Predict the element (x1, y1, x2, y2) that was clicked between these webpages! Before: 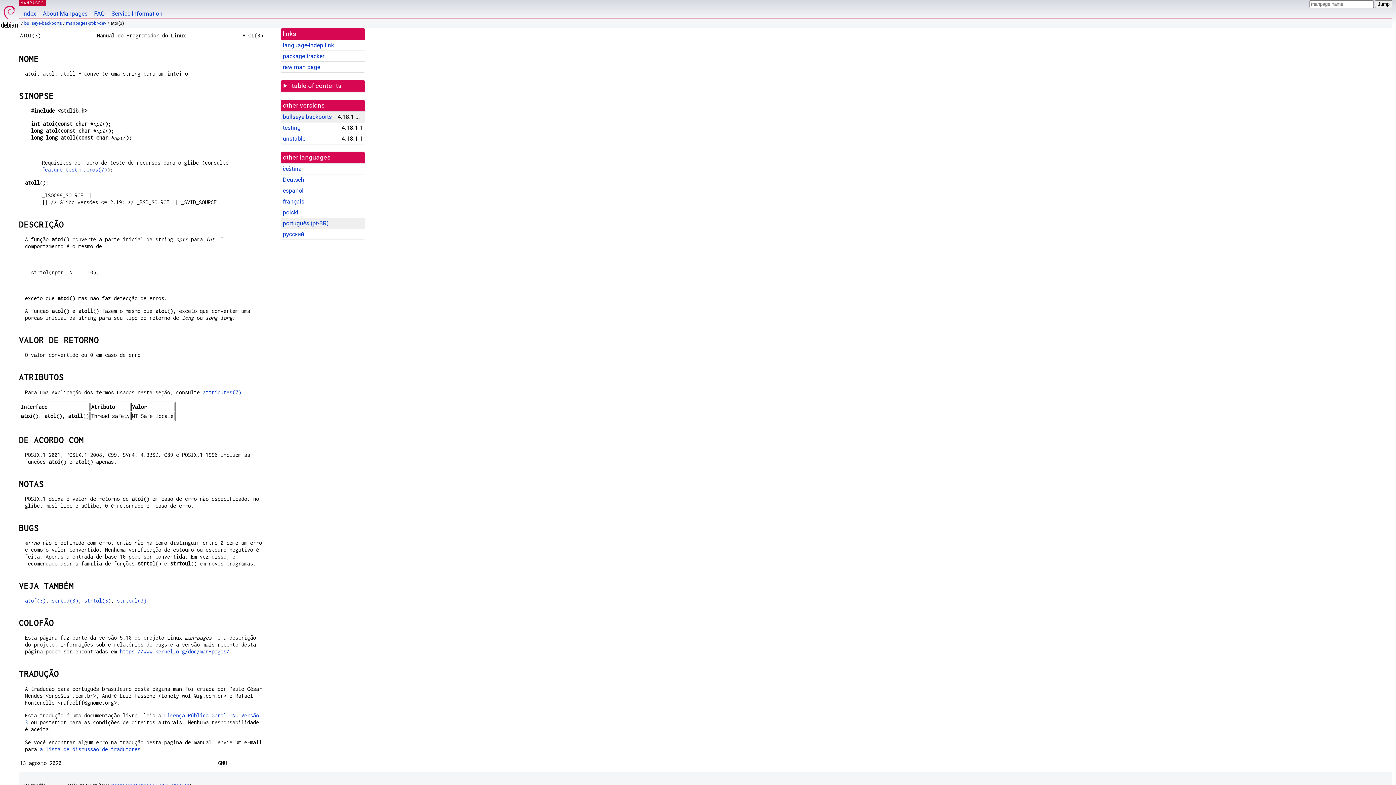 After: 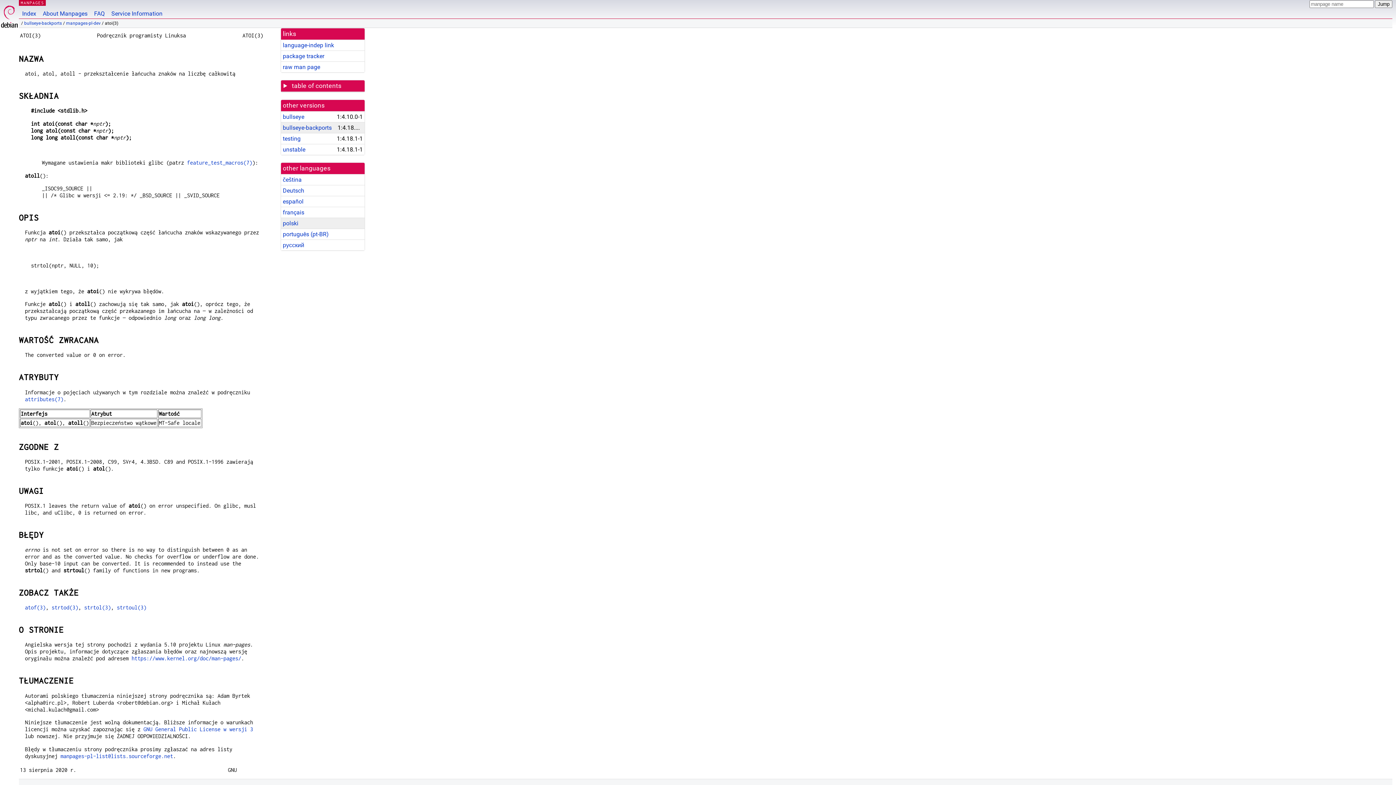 Action: bbox: (282, 209, 298, 216) label: polski